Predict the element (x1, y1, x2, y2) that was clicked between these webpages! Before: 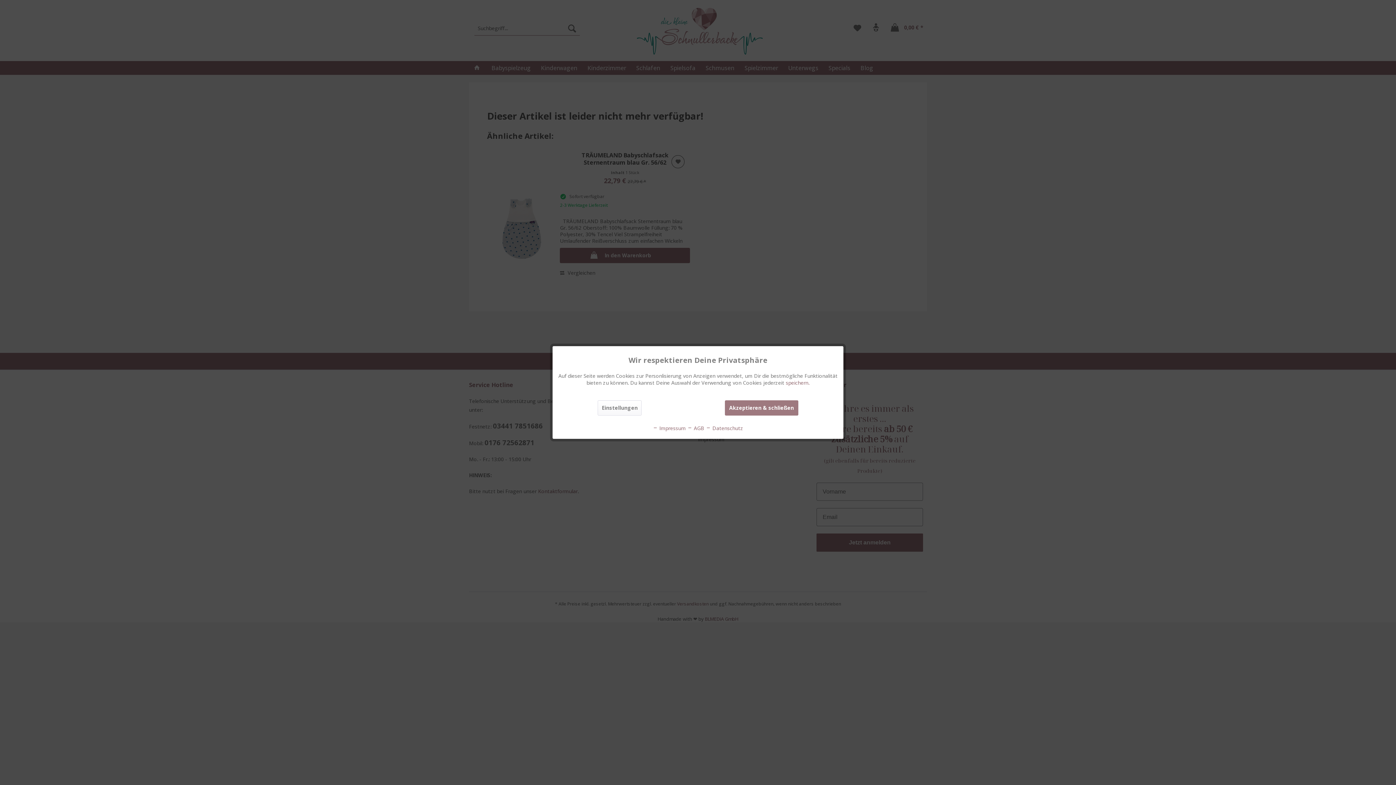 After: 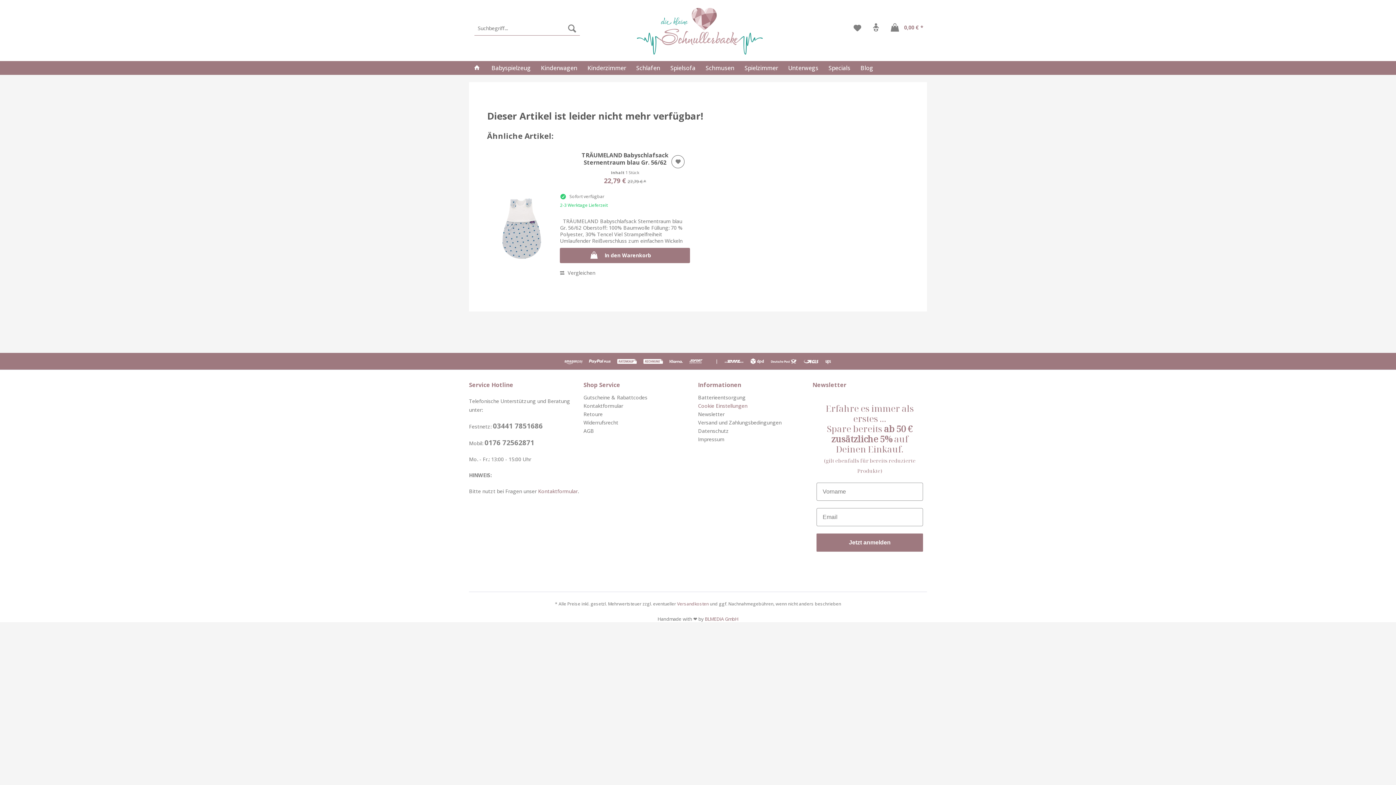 Action: bbox: (725, 400, 798, 415) label: Akzeptieren & schließen